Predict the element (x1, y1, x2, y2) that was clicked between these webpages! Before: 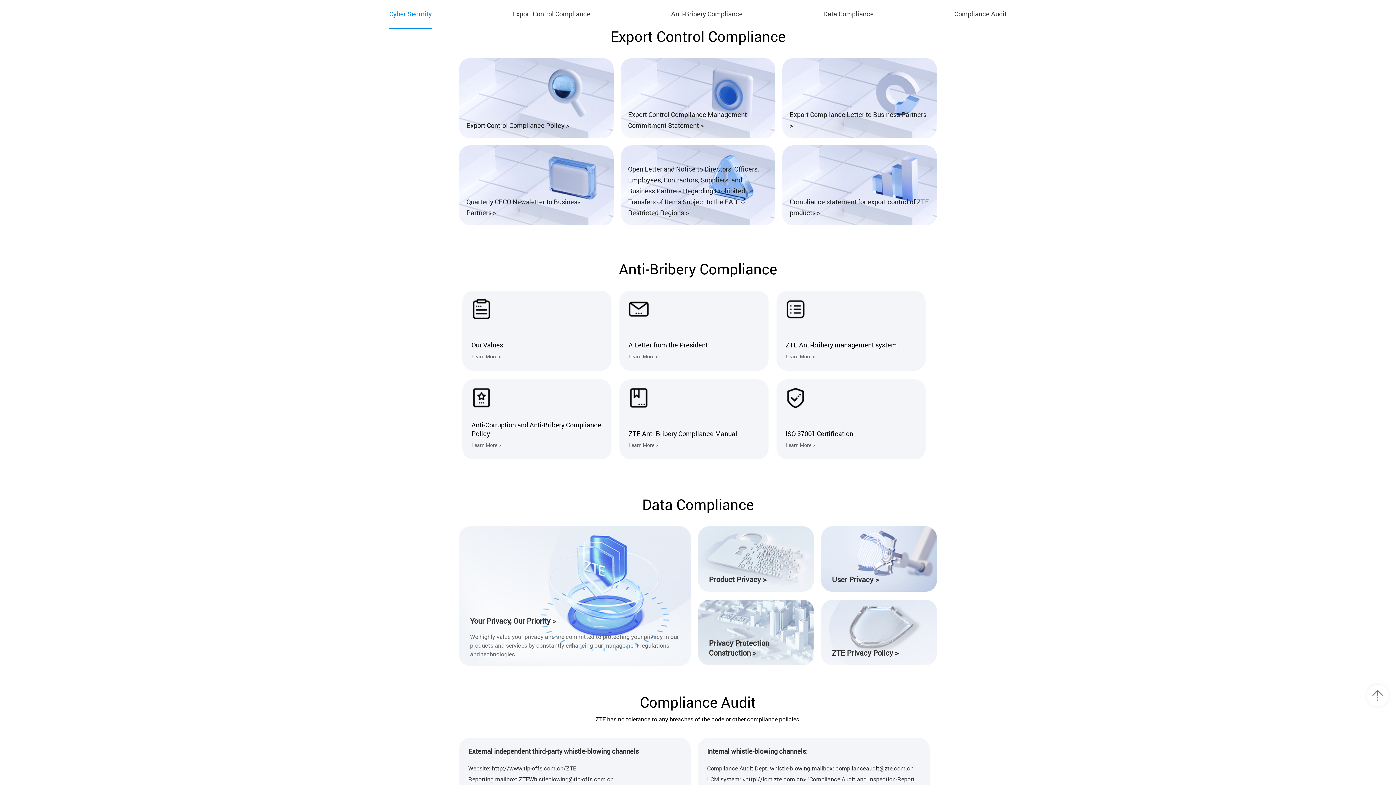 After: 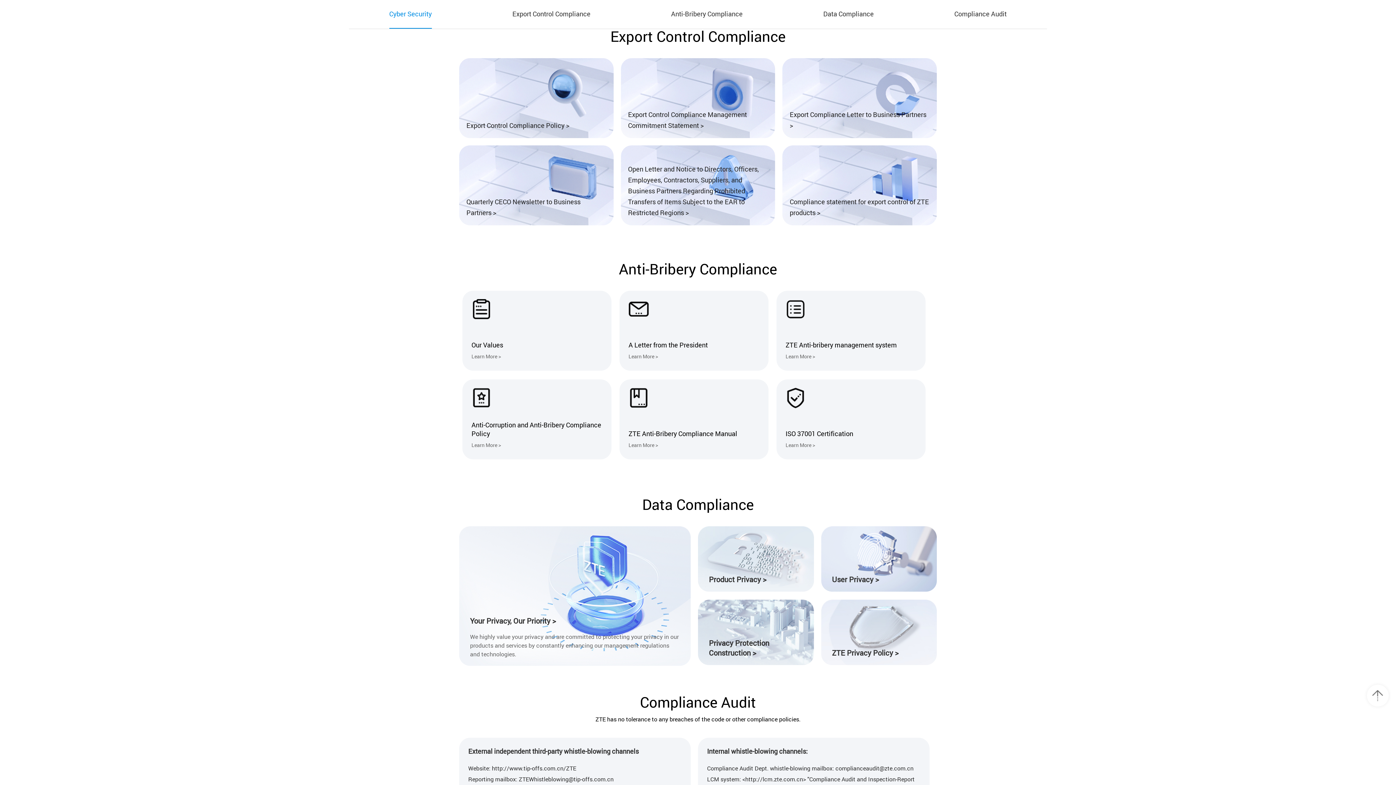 Action: label: Export Control Compliance bbox: (512, 0, 590, 28)